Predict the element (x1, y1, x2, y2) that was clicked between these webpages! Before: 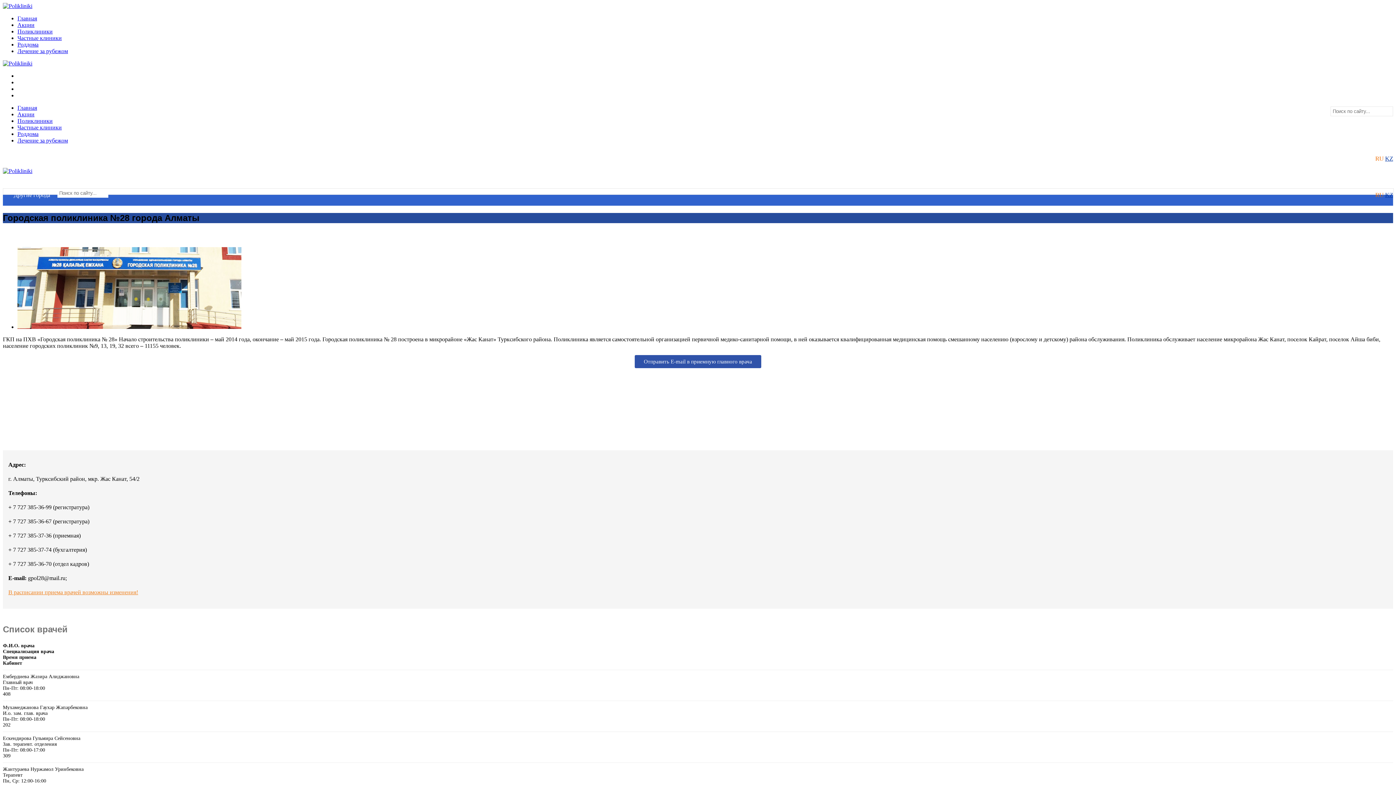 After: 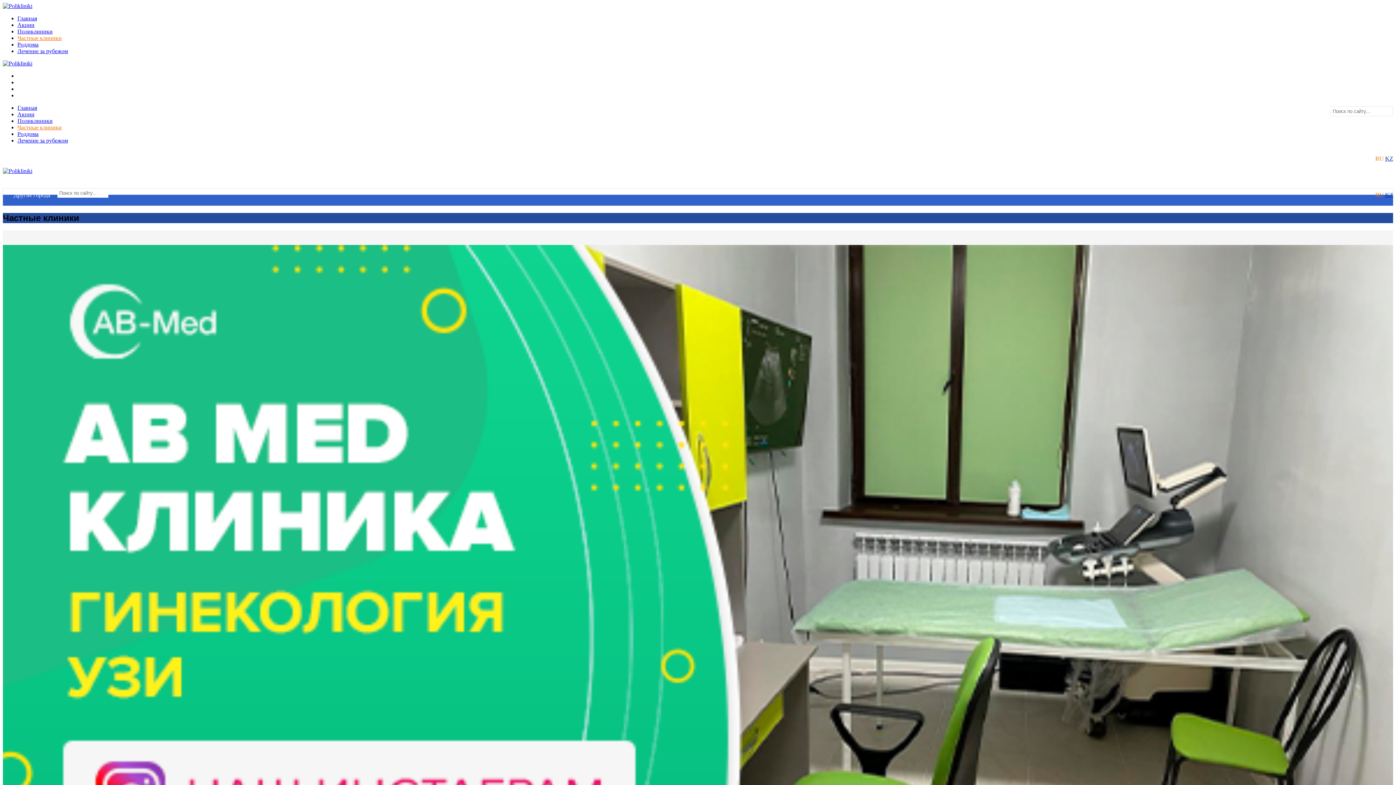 Action: bbox: (17, 124, 61, 130) label: Частные клиники